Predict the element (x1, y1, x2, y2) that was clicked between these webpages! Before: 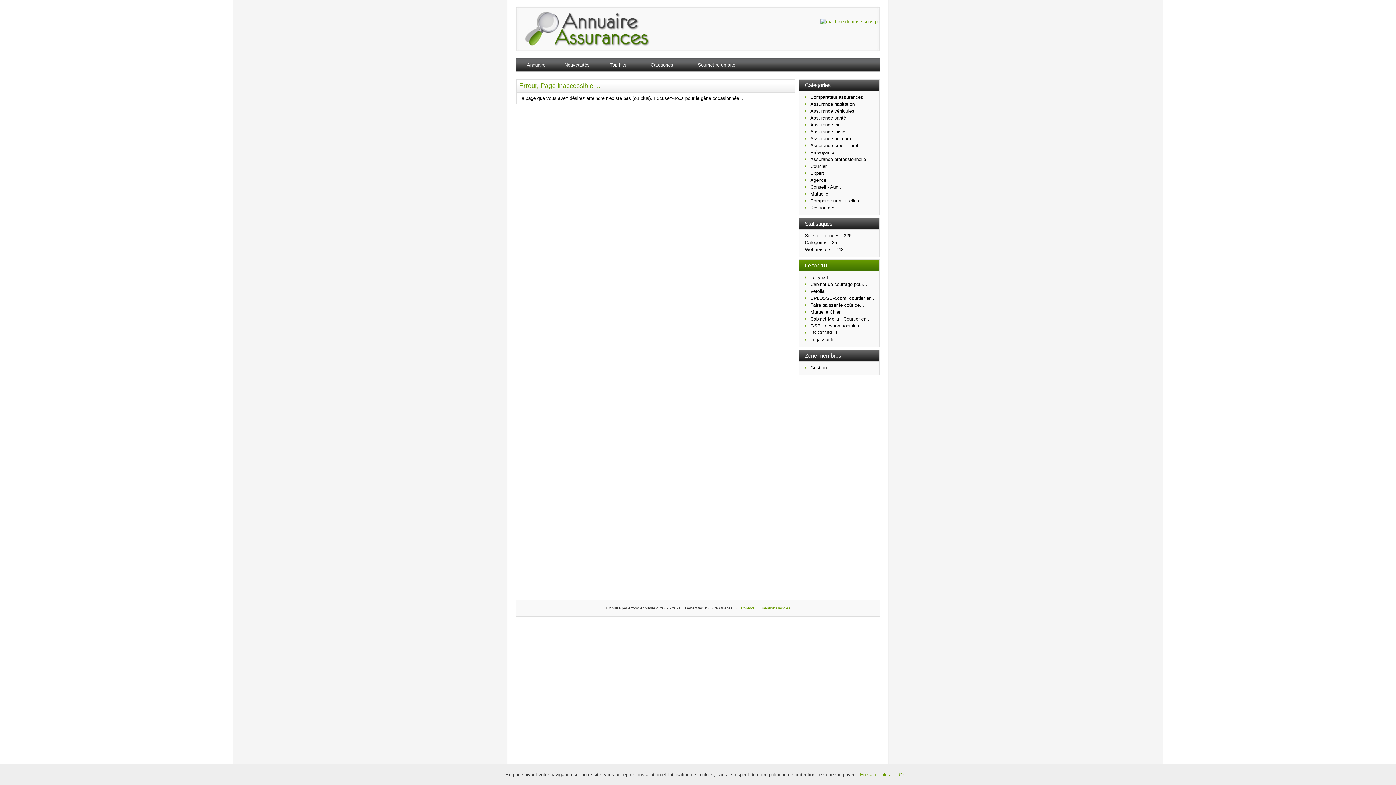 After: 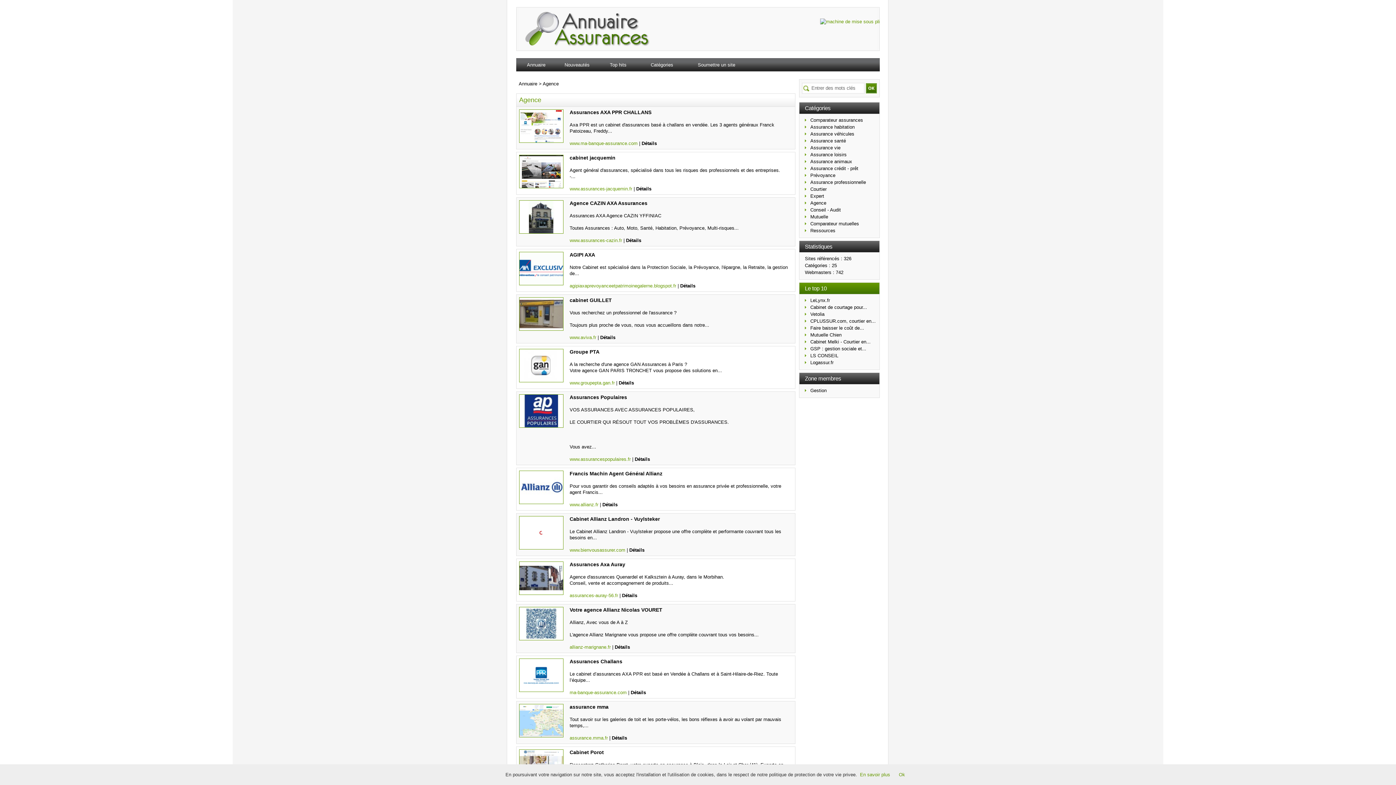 Action: bbox: (805, 176, 879, 183) label: Agence